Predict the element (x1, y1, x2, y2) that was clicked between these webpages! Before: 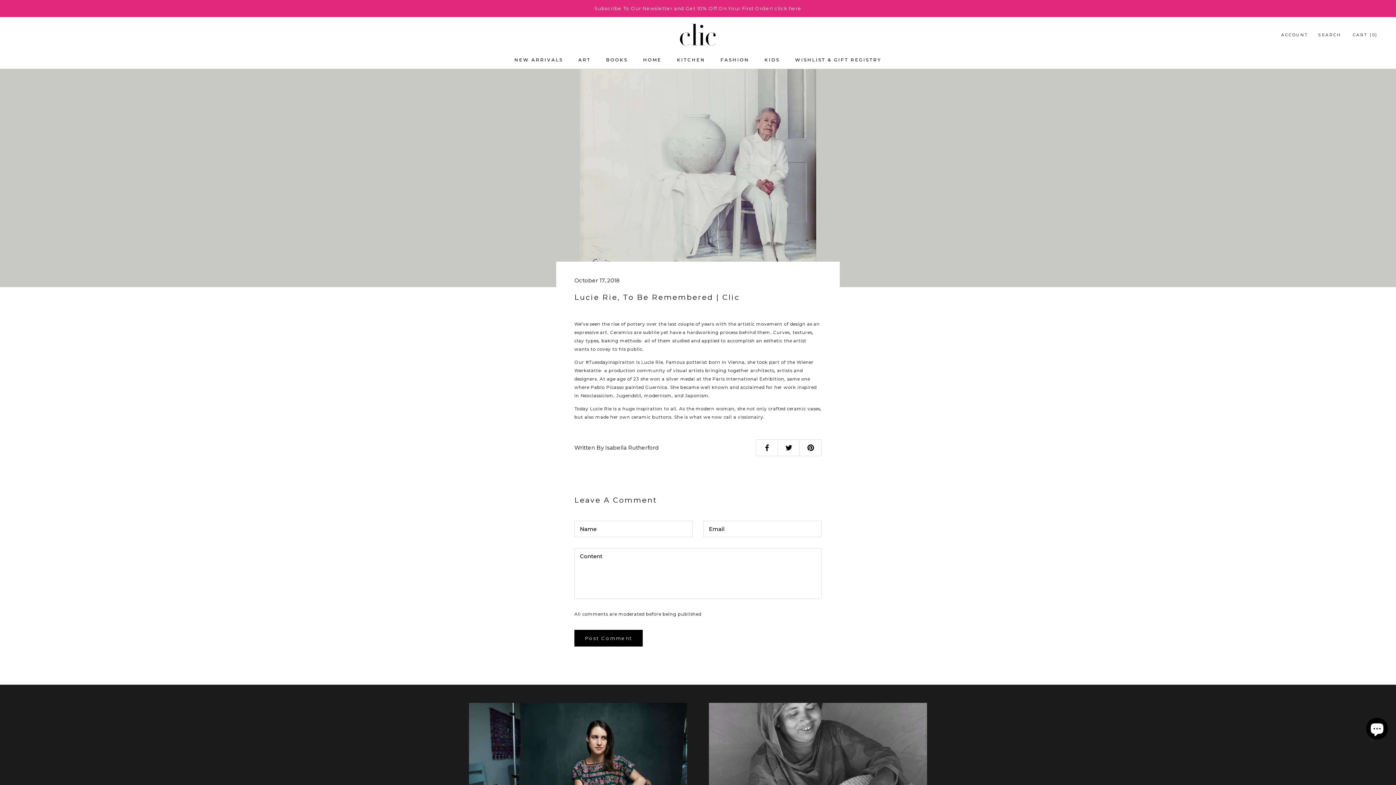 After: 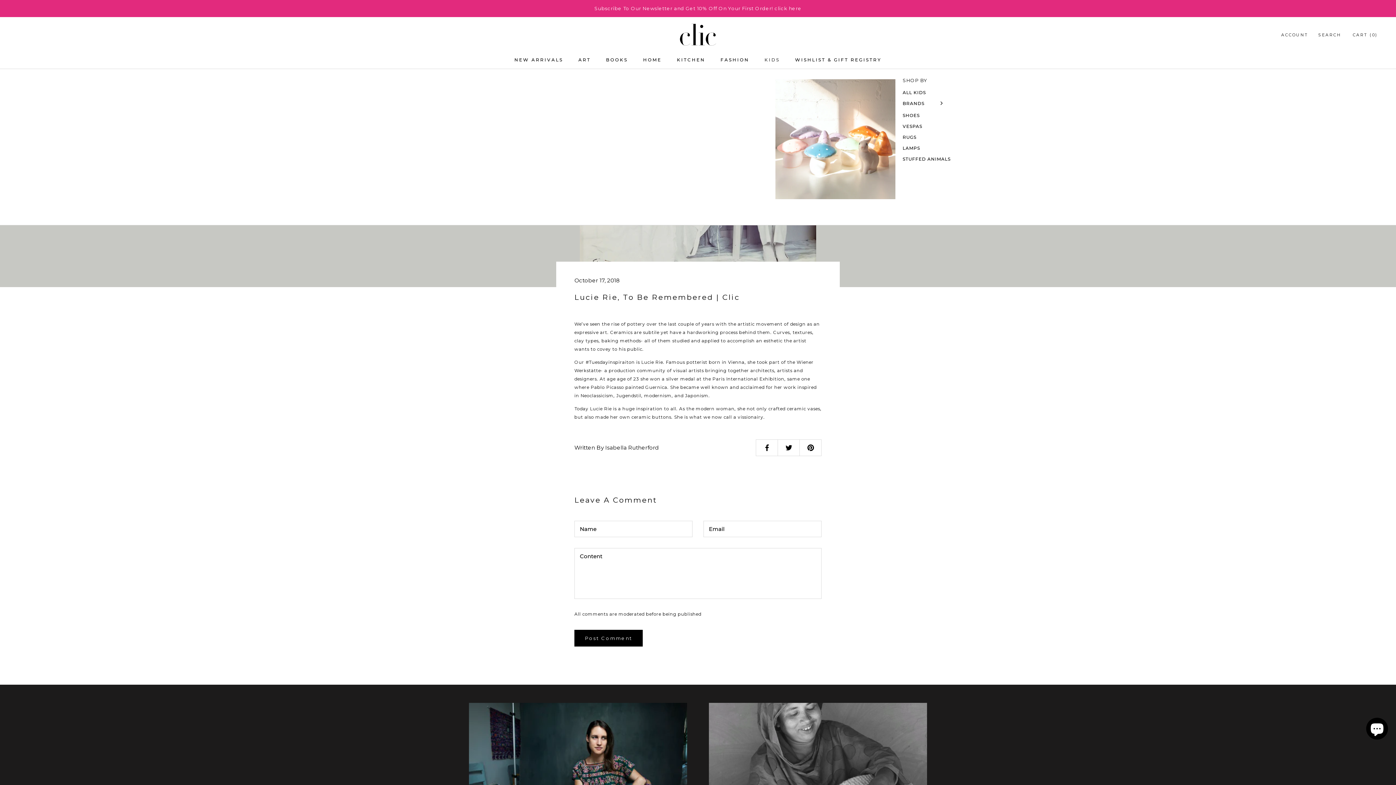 Action: bbox: (764, 56, 780, 63) label: KIDS